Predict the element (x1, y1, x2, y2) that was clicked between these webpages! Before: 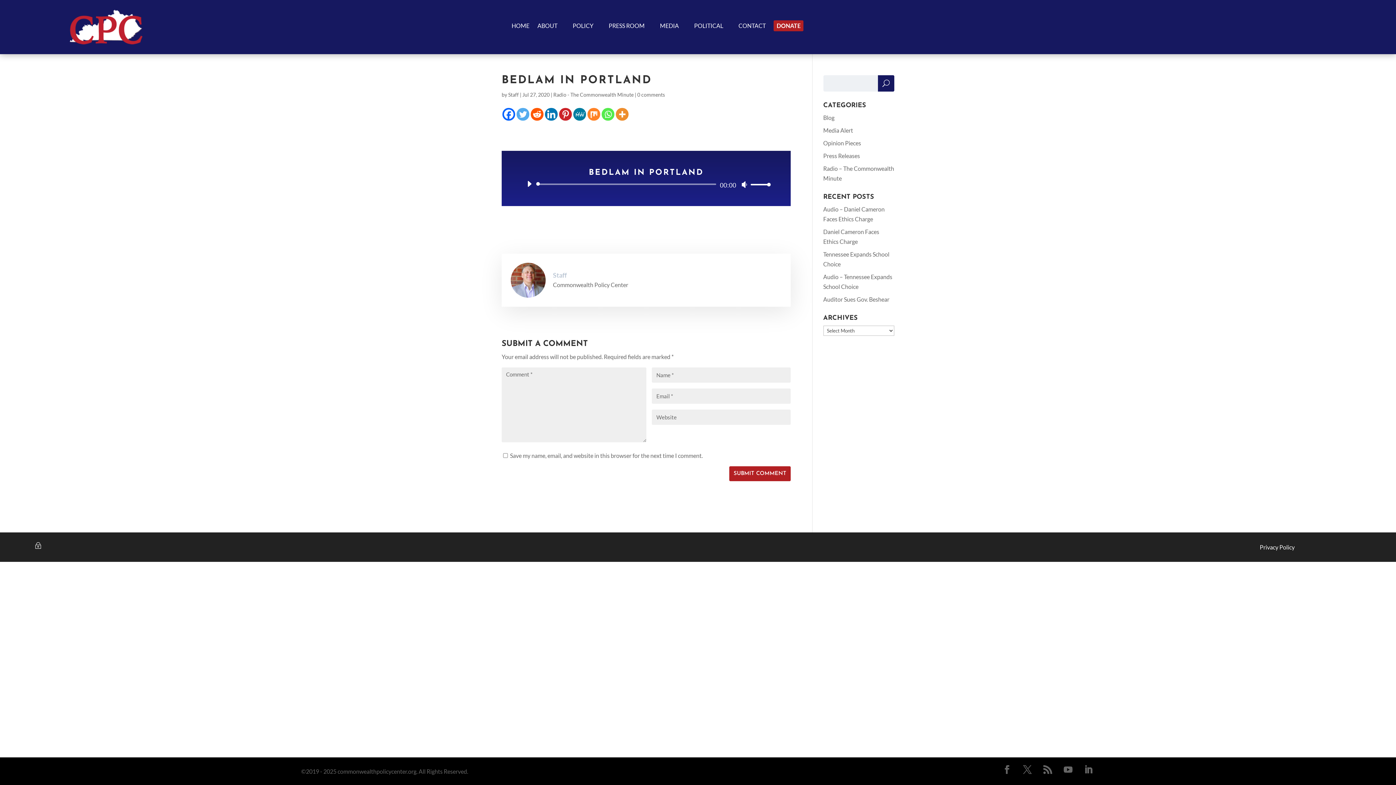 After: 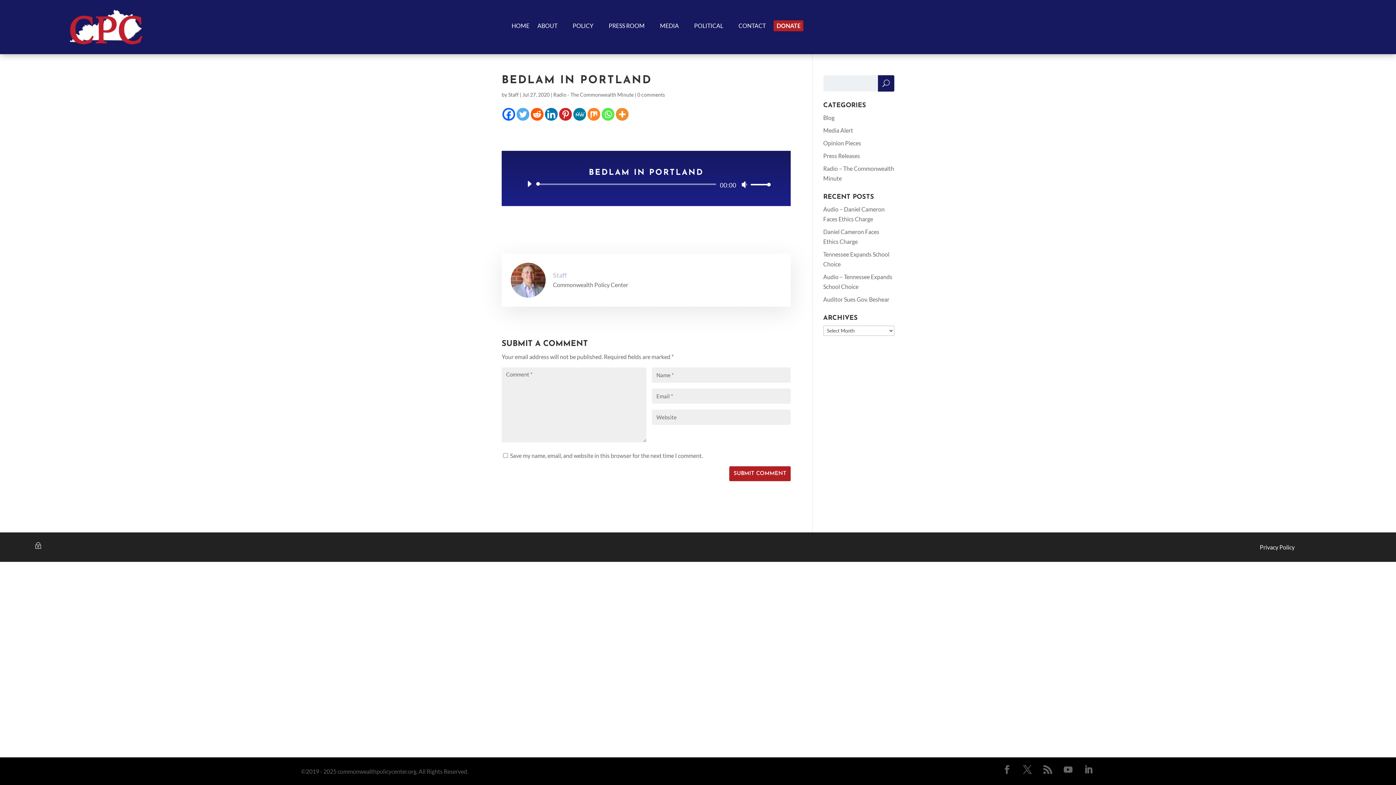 Action: label: 0 comments bbox: (637, 91, 665, 97)